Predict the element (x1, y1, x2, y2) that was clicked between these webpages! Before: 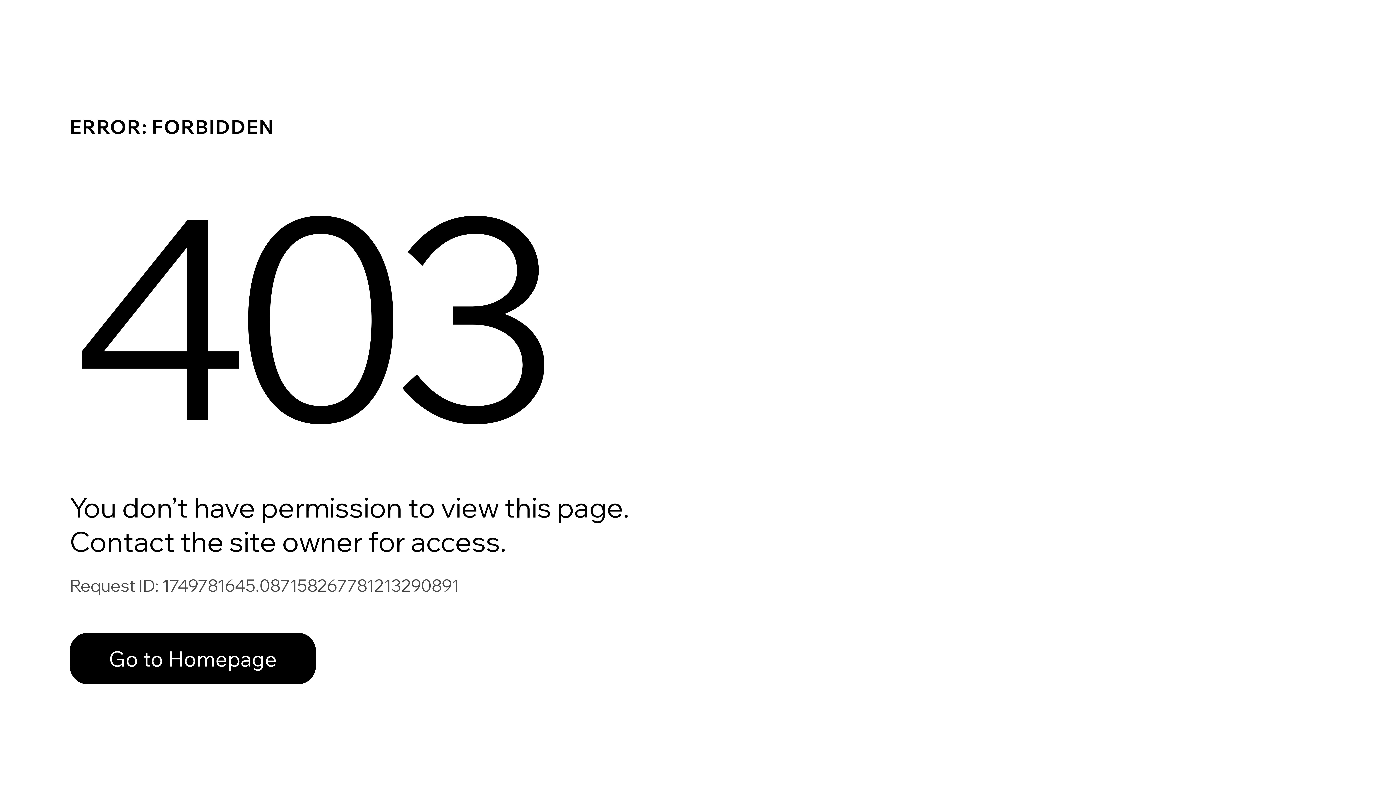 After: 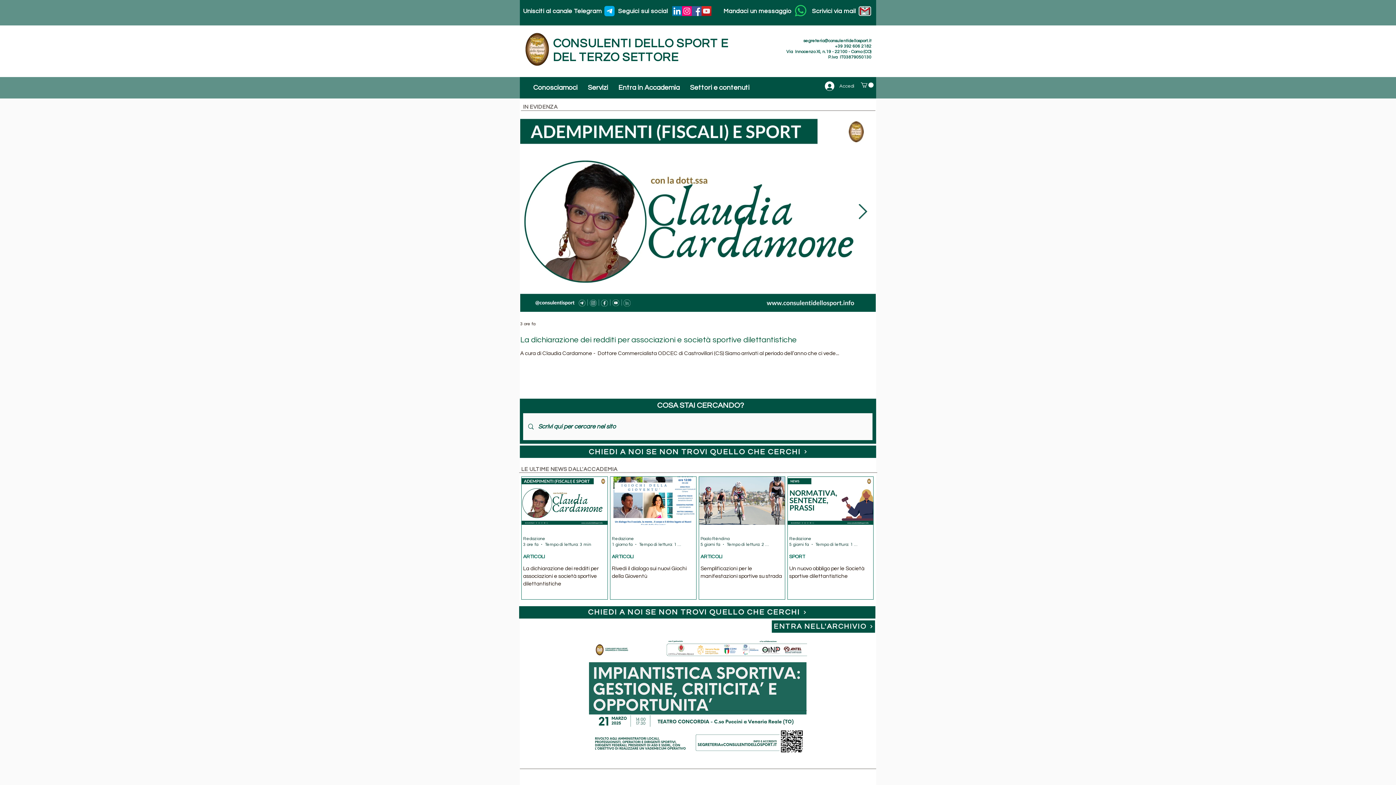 Action: label: Go to Homepage bbox: (69, 633, 316, 684)